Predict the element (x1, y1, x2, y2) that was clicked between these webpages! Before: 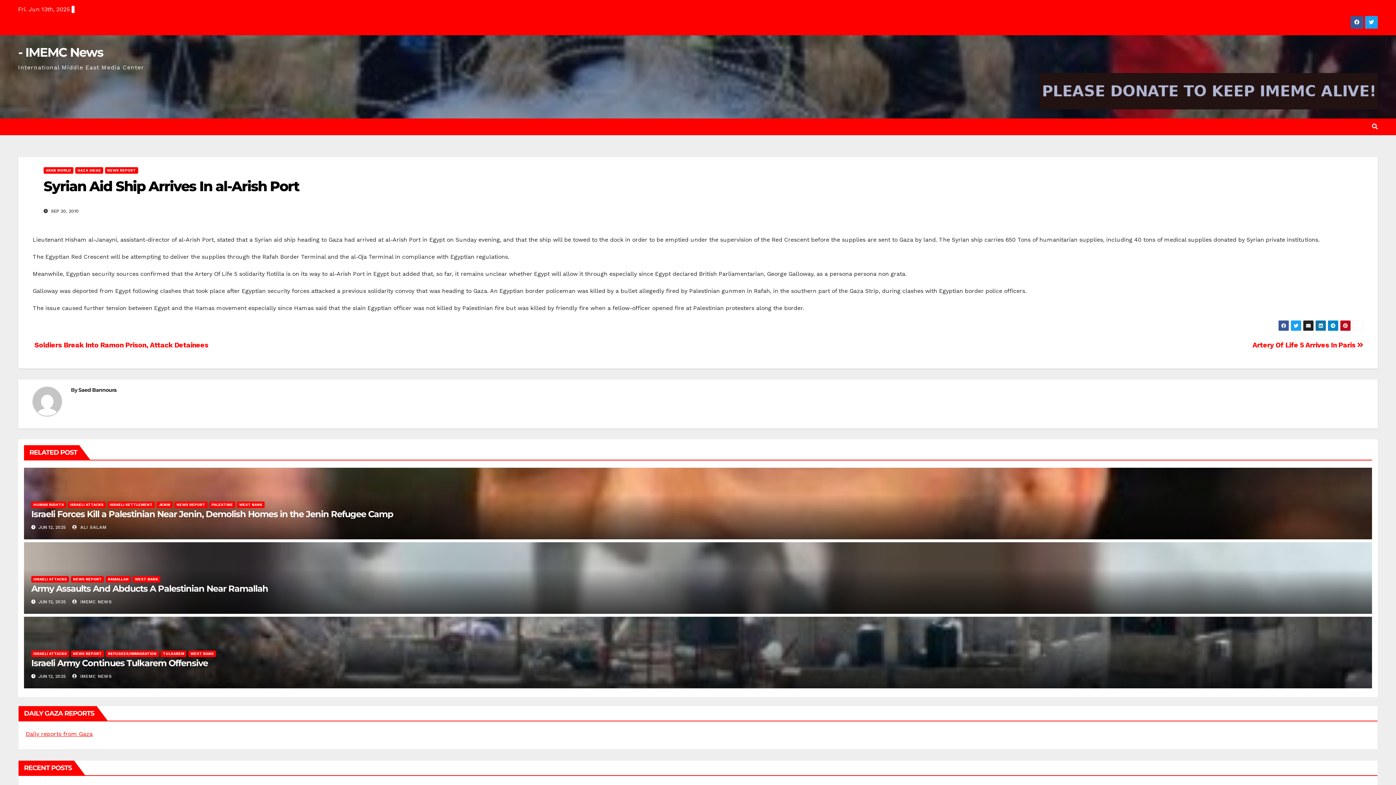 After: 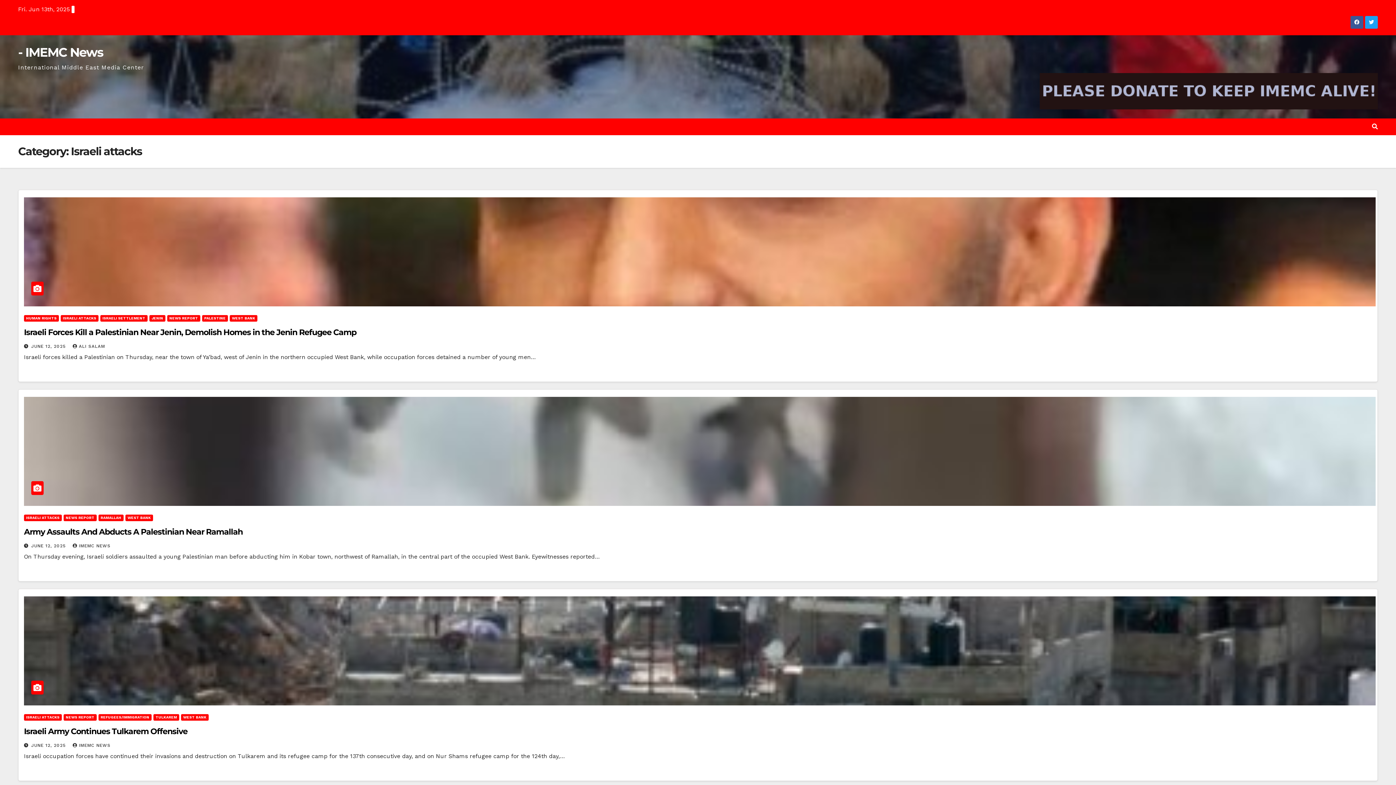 Action: label: ISRAELI ATTACKS bbox: (31, 576, 69, 583)